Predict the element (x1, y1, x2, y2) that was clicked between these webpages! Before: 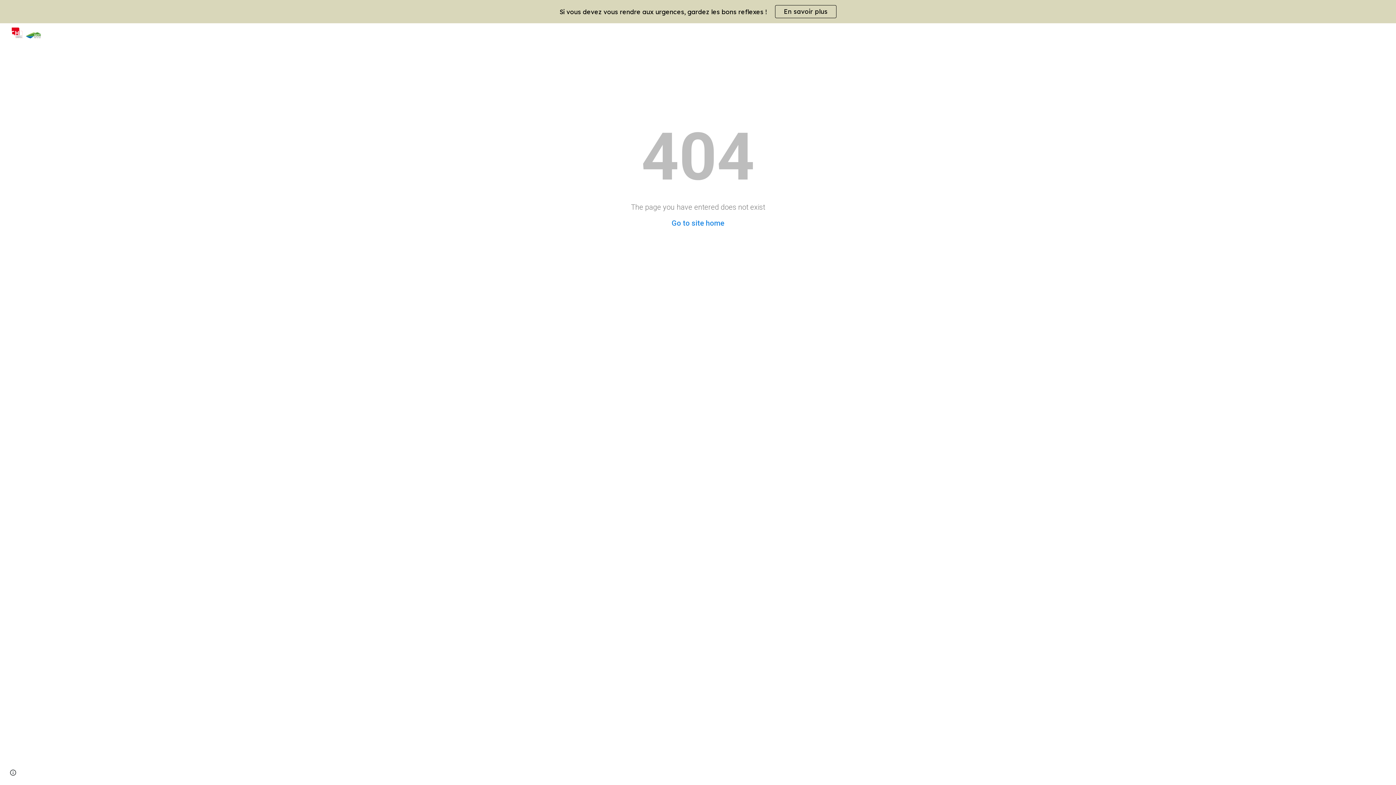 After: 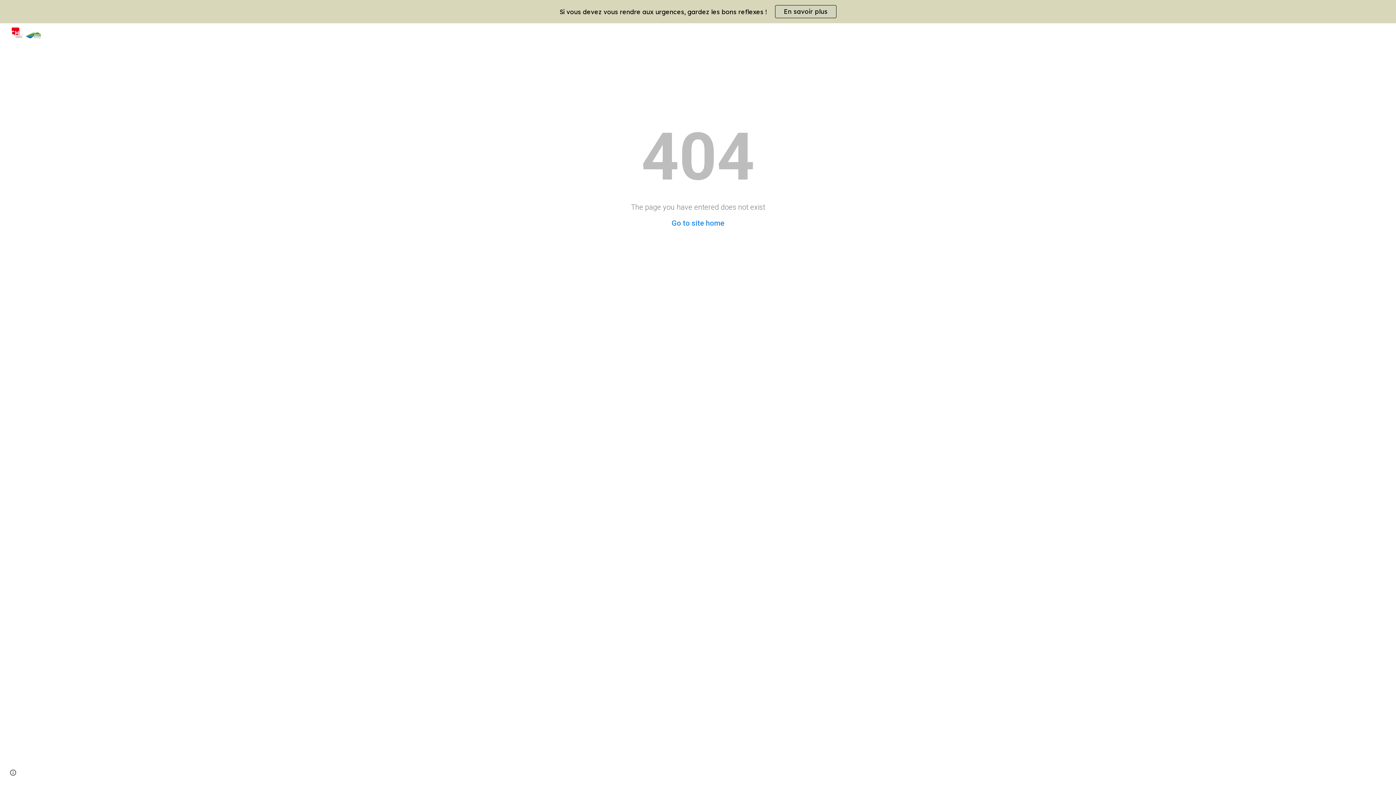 Action: label: En savoir plus bbox: (775, 5, 836, 17)